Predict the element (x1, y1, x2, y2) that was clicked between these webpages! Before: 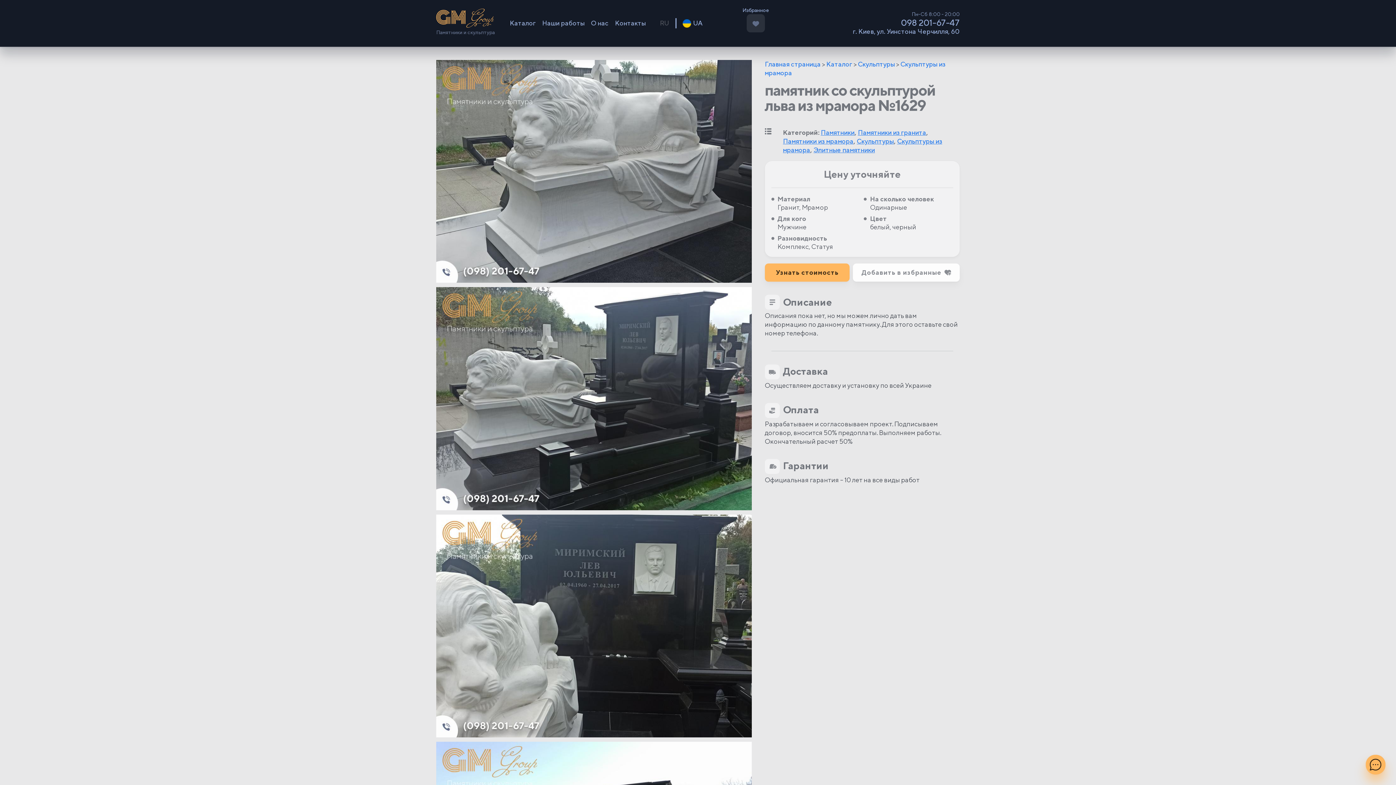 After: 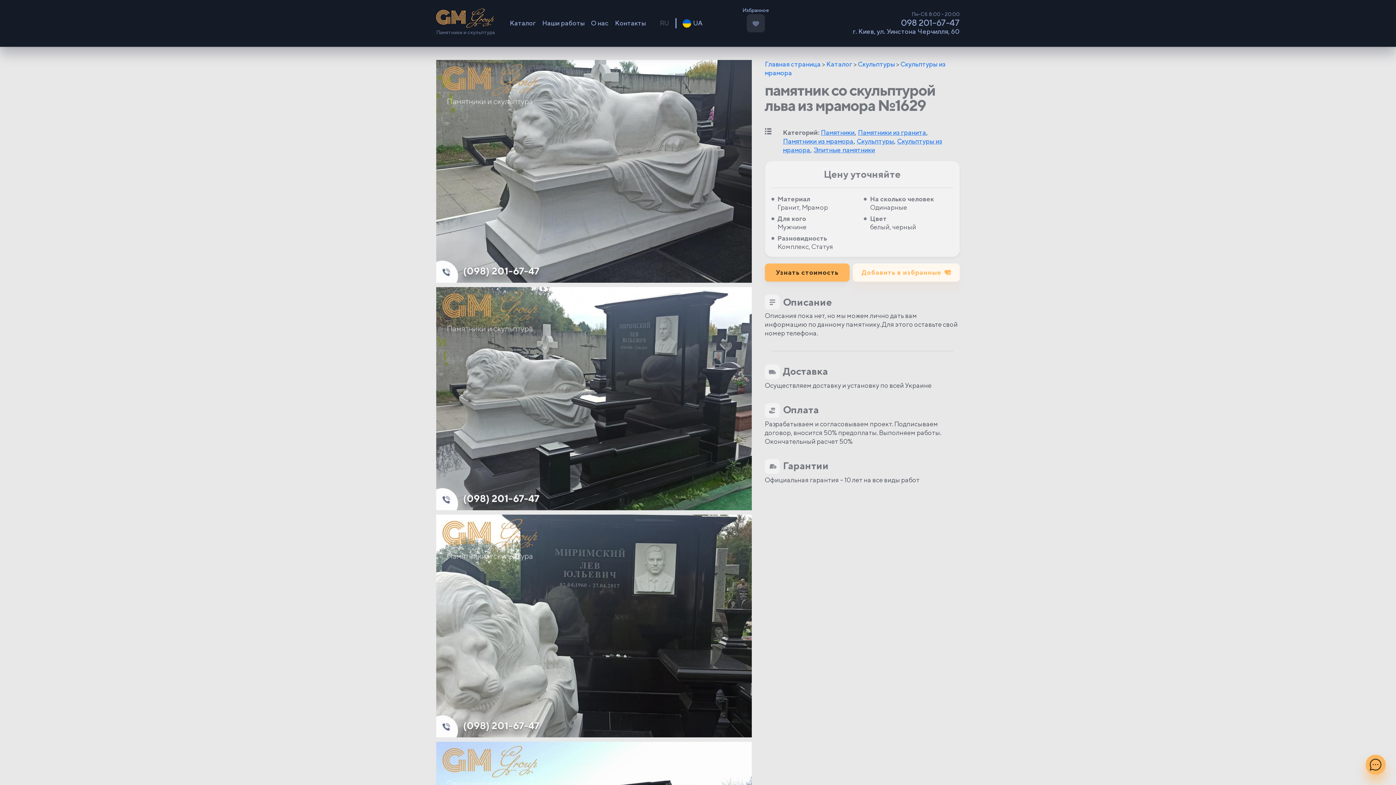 Action: bbox: (853, 263, 959, 281) label: Добавить в избранные